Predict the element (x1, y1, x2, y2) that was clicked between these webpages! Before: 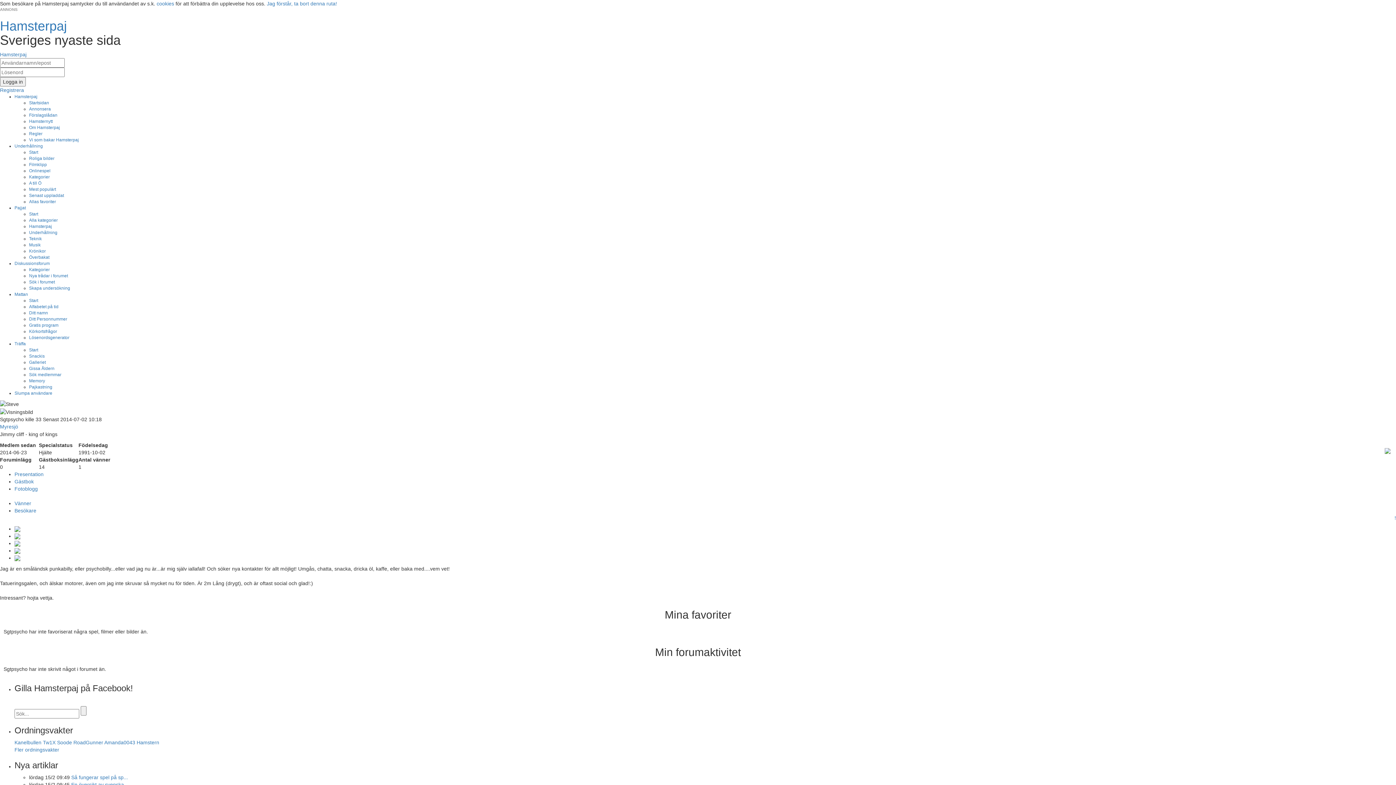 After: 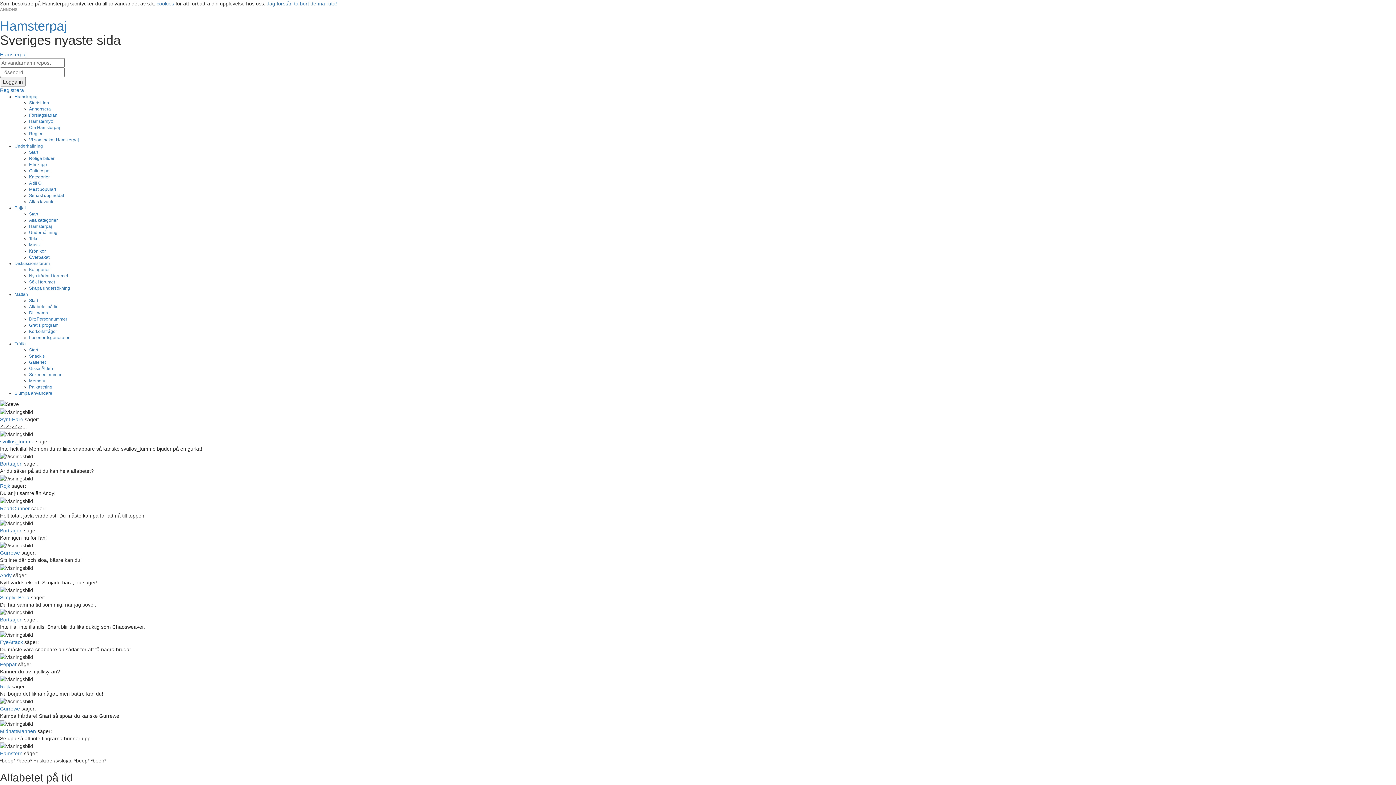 Action: label: Alfabetet på tid bbox: (29, 304, 58, 309)